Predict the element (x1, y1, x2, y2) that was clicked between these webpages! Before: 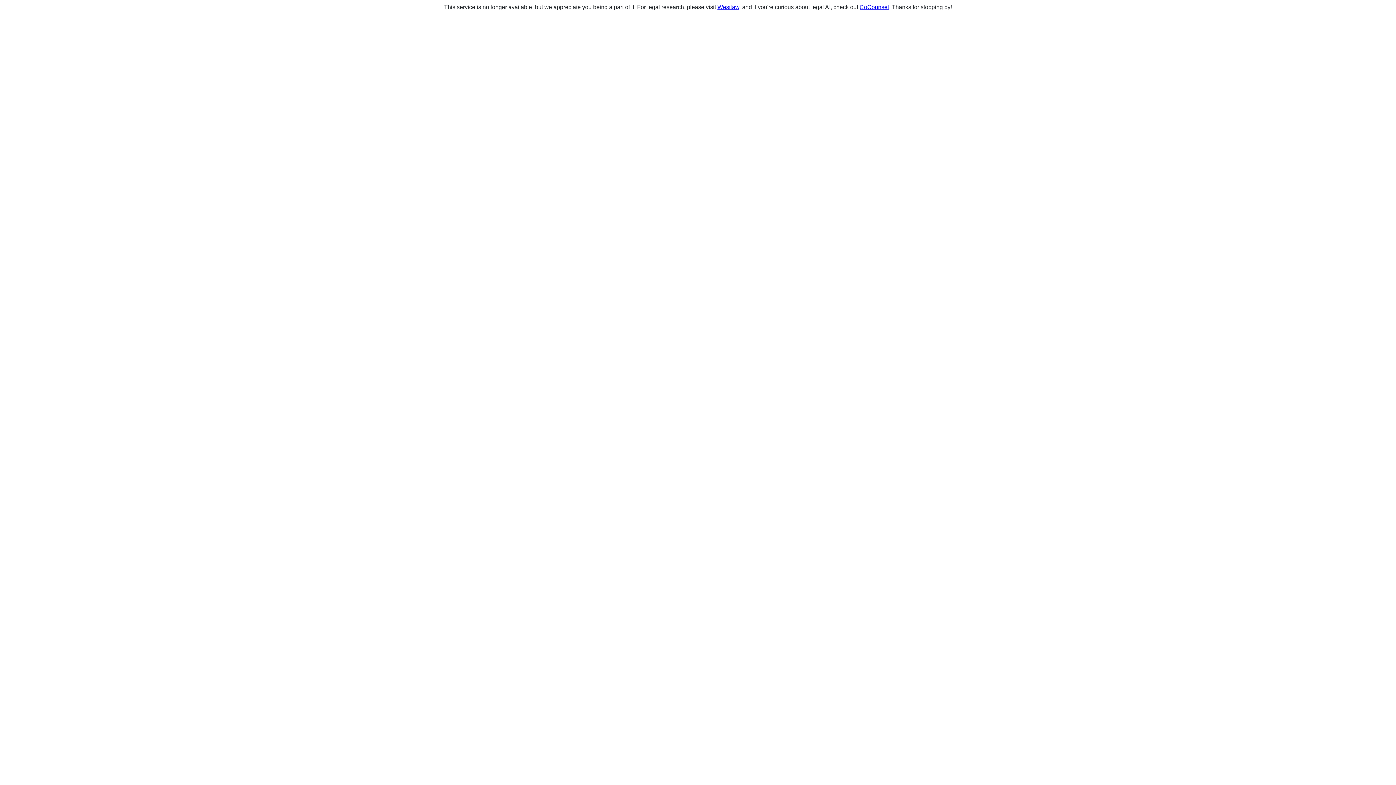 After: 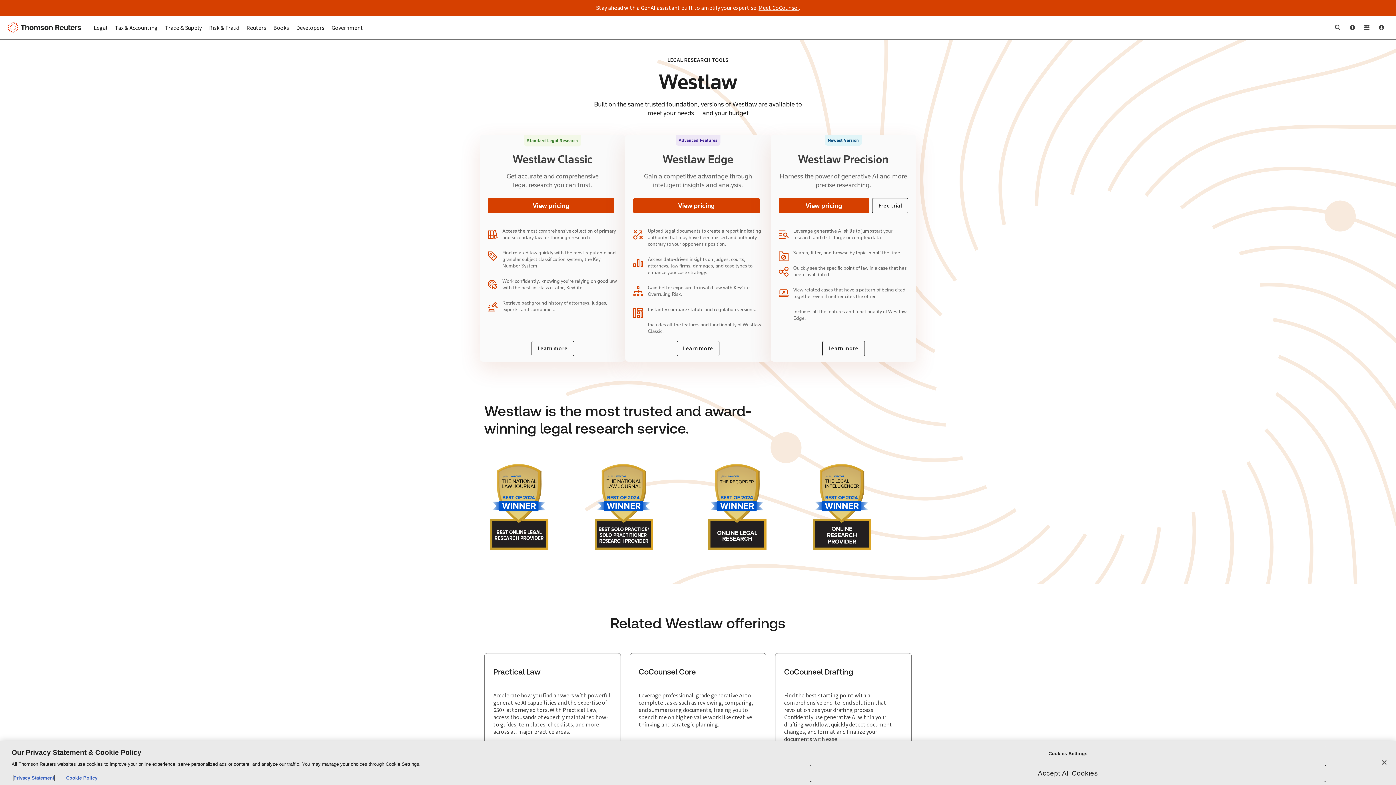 Action: bbox: (717, 4, 739, 10) label: Westlaw